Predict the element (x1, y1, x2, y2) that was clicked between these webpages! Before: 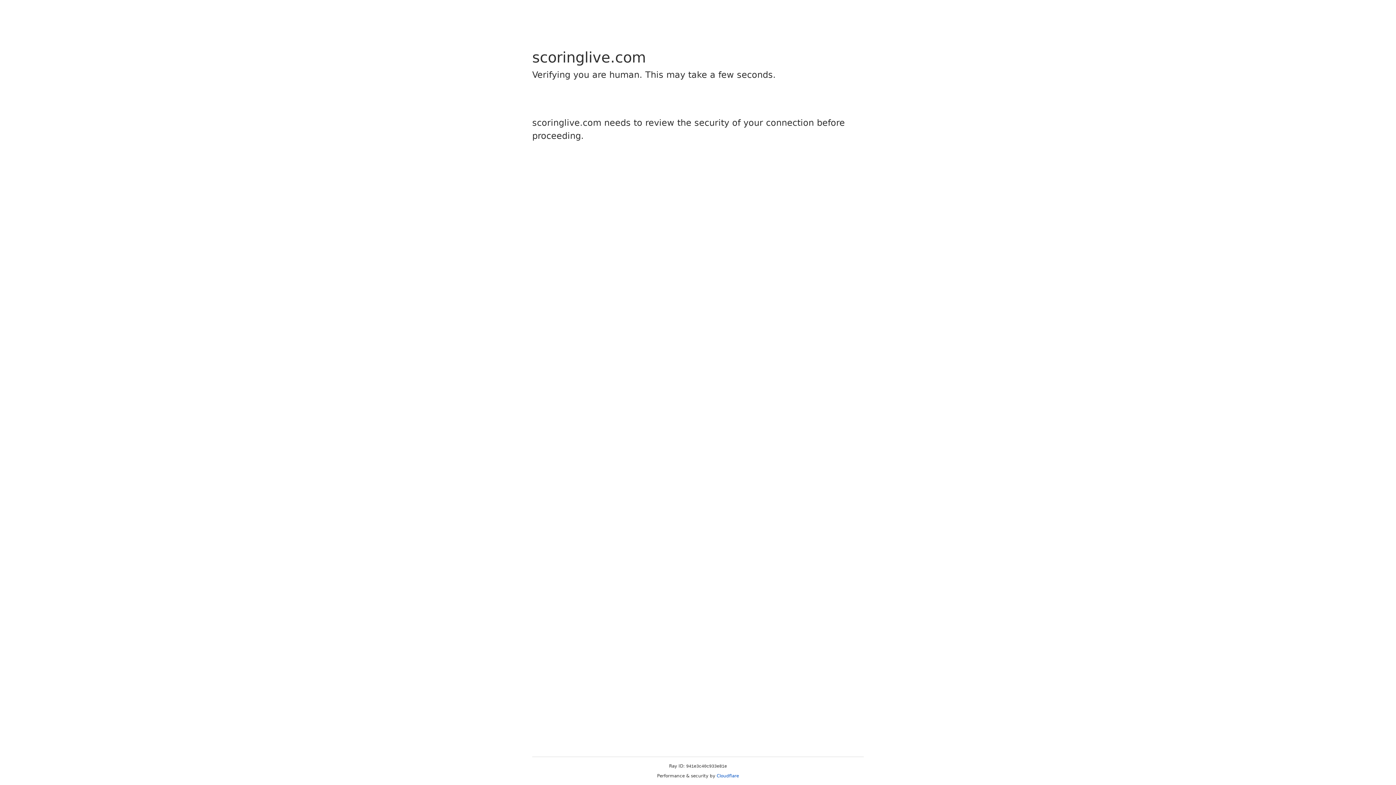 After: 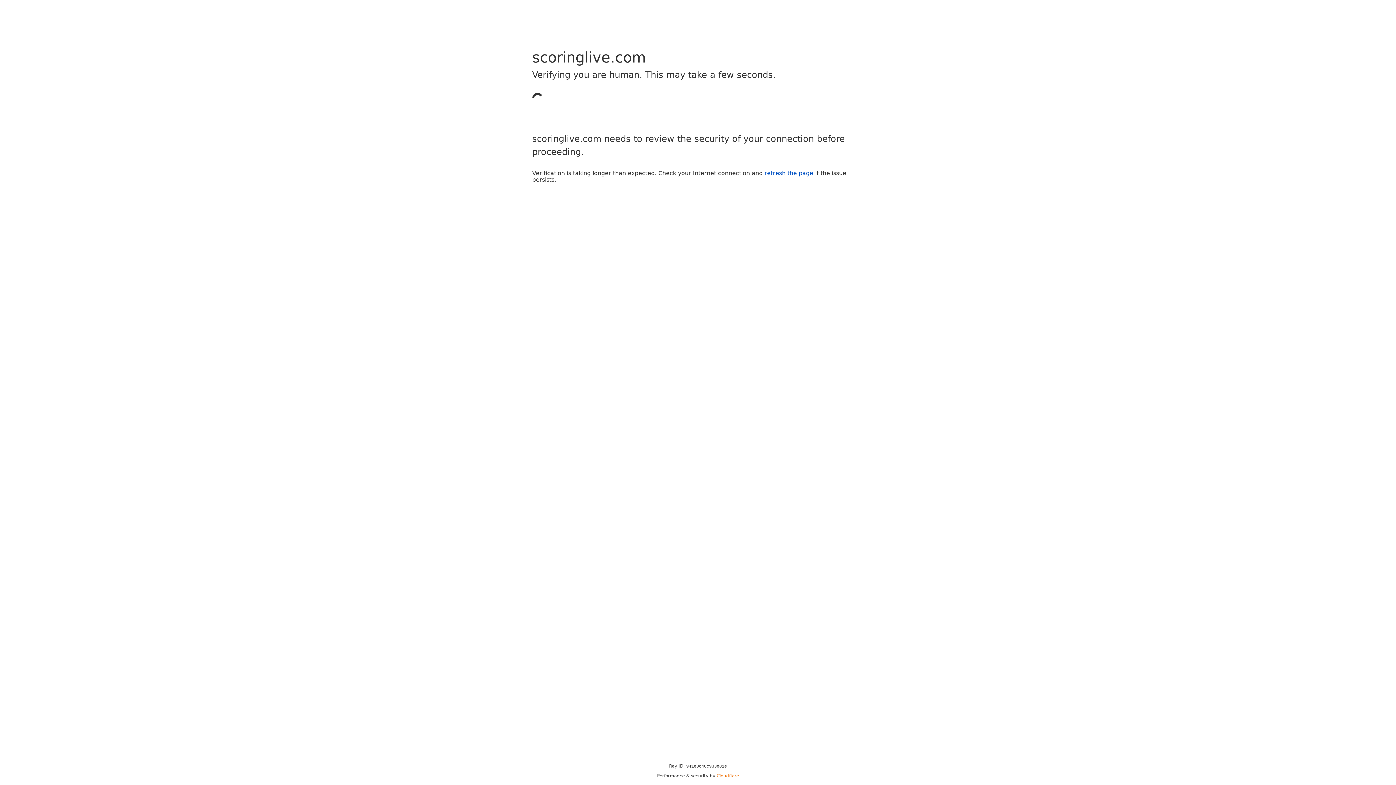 Action: label: Cloudflare bbox: (716, 773, 739, 778)